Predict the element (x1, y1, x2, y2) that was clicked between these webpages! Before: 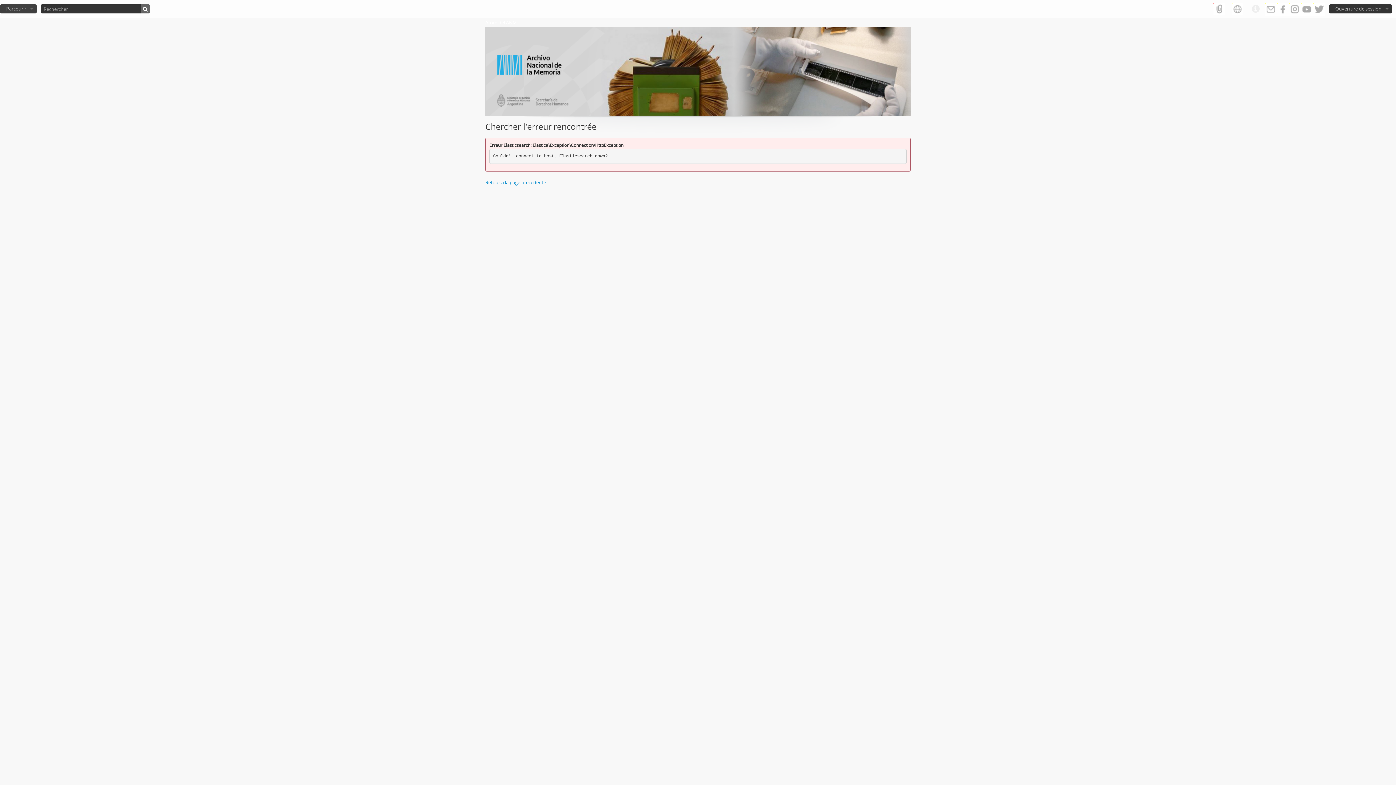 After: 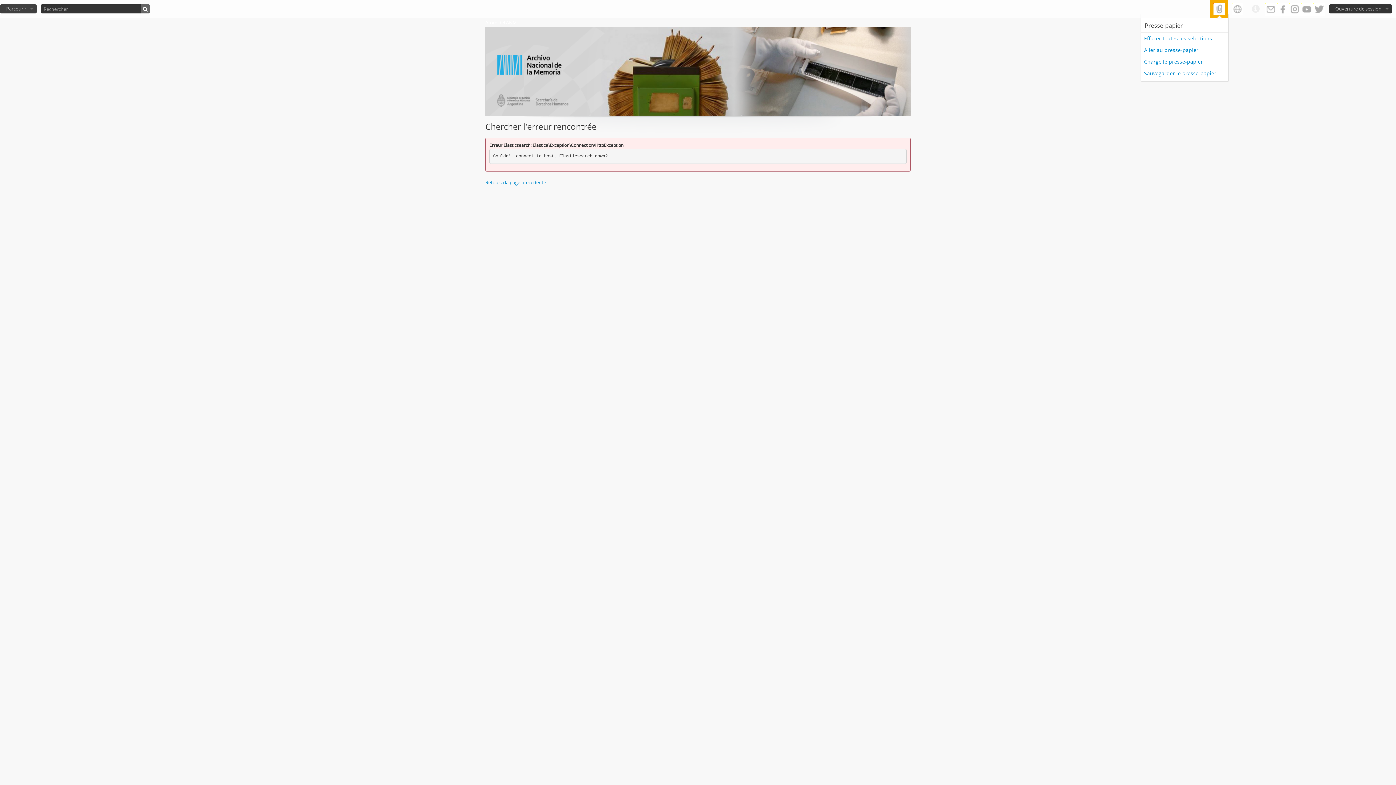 Action: bbox: (1210, 0, 1228, 18)